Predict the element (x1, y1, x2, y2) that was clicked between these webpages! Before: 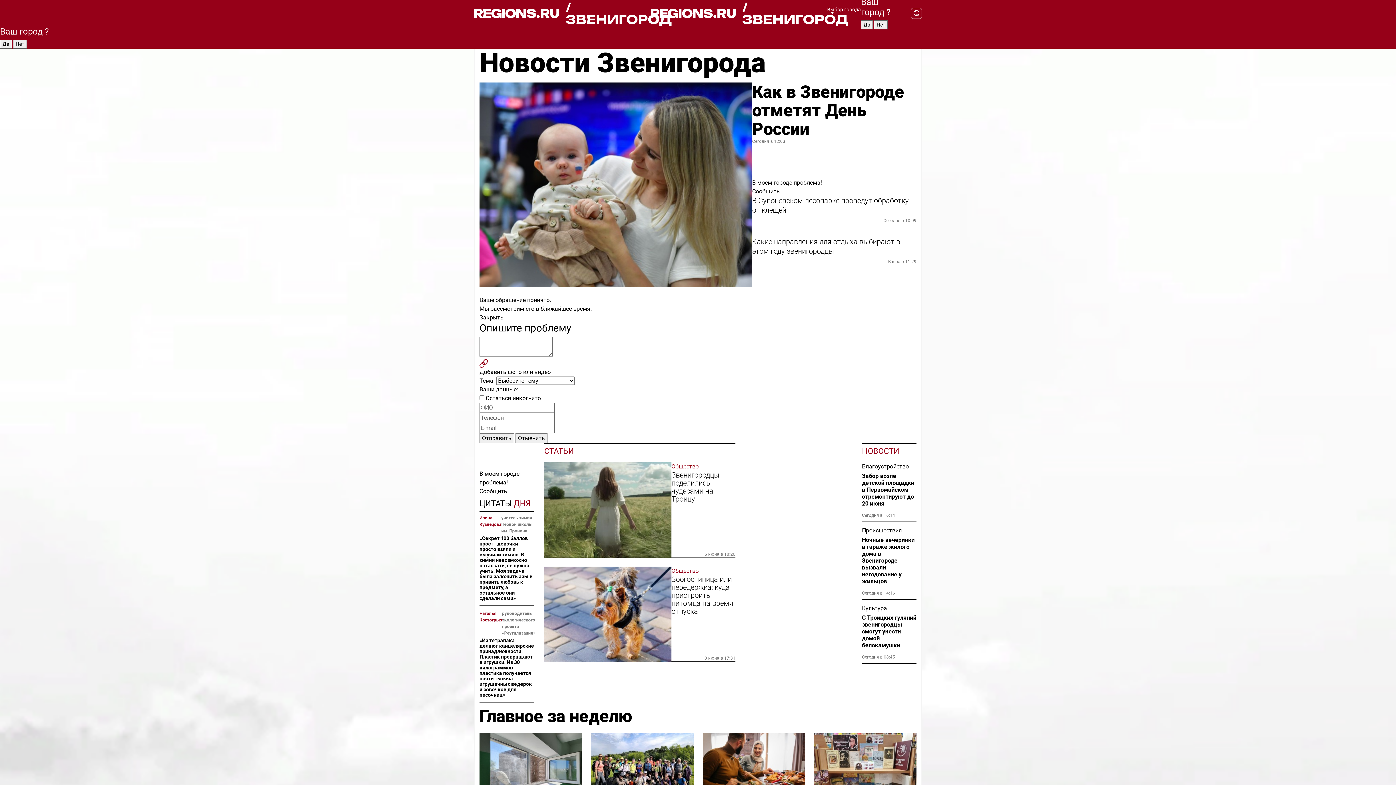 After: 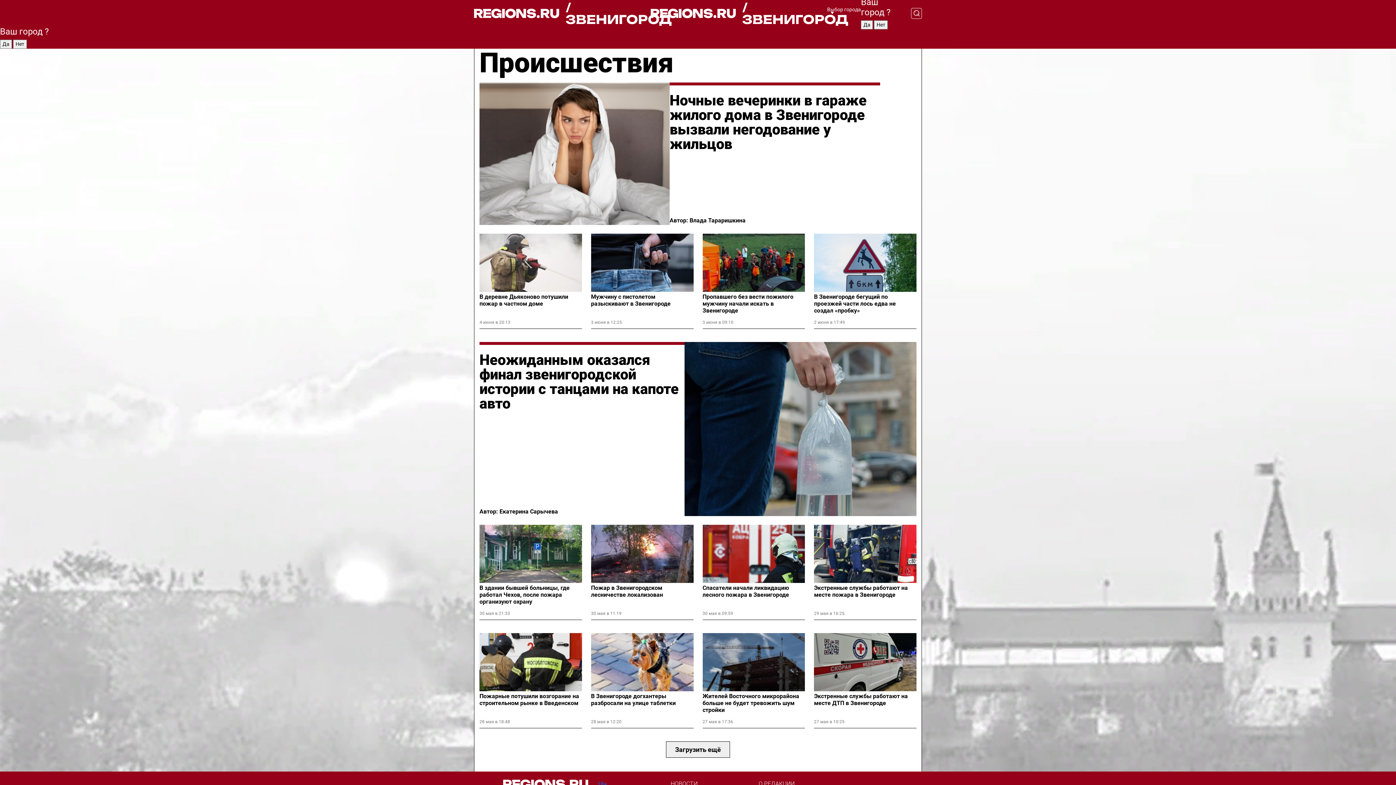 Action: label: Происшествия bbox: (862, 526, 916, 535)